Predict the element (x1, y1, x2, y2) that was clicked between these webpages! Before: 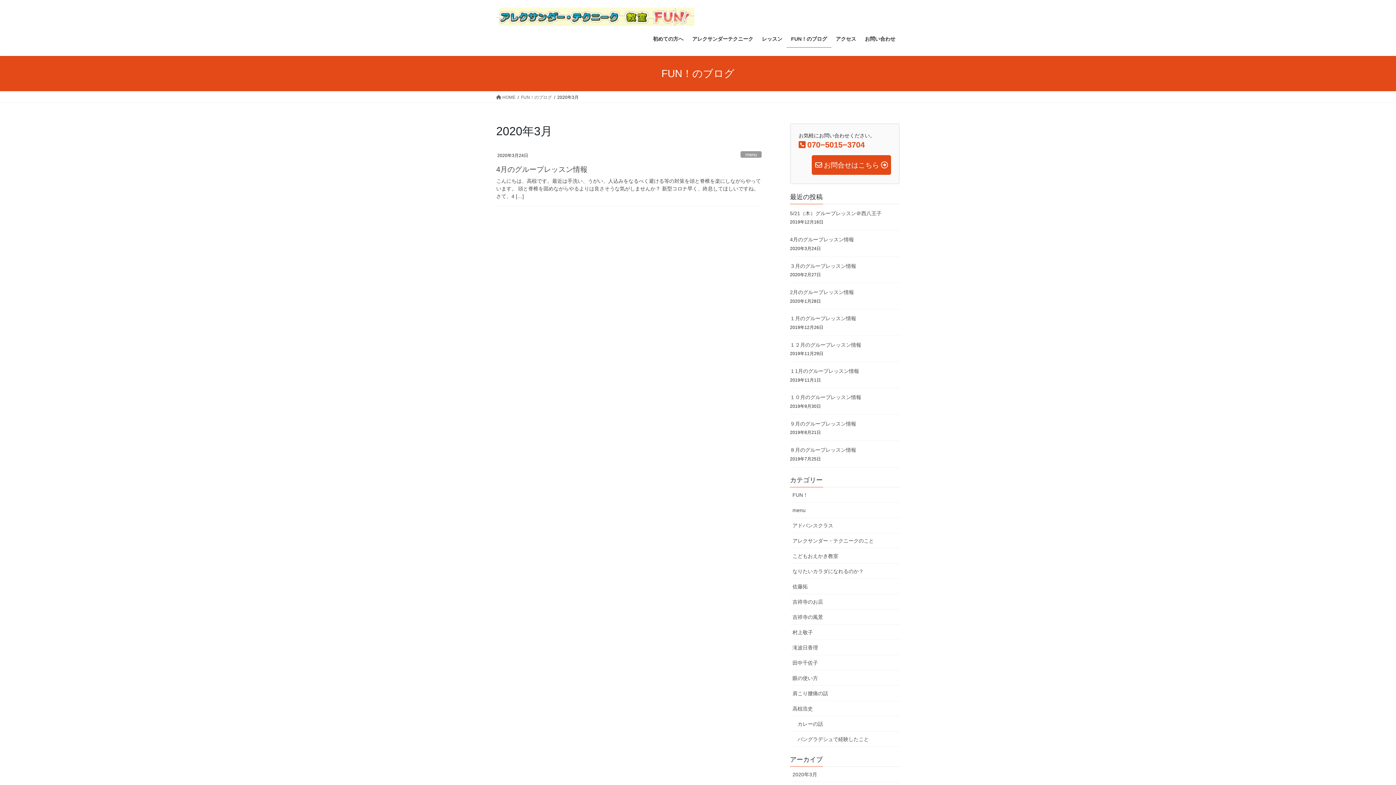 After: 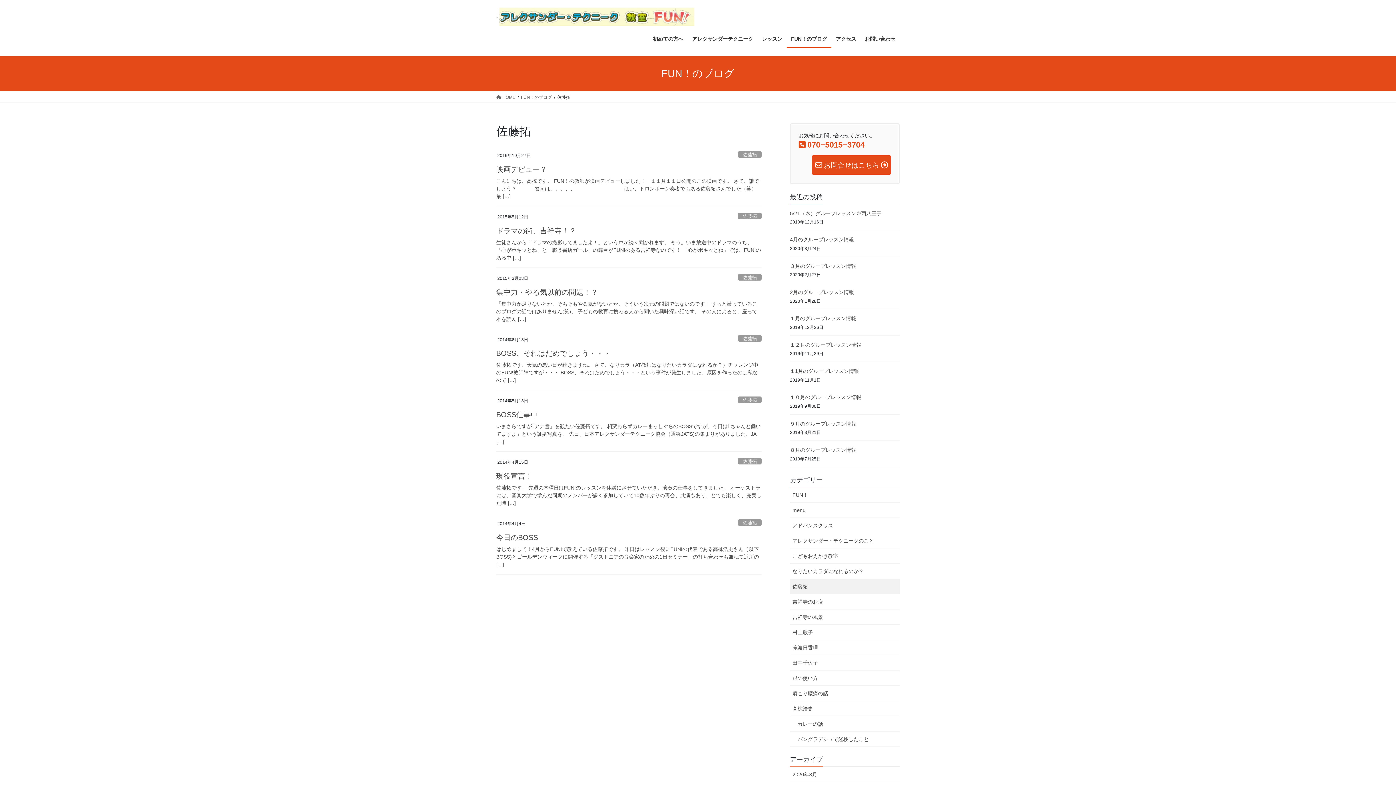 Action: bbox: (790, 579, 900, 594) label: 佐藤拓